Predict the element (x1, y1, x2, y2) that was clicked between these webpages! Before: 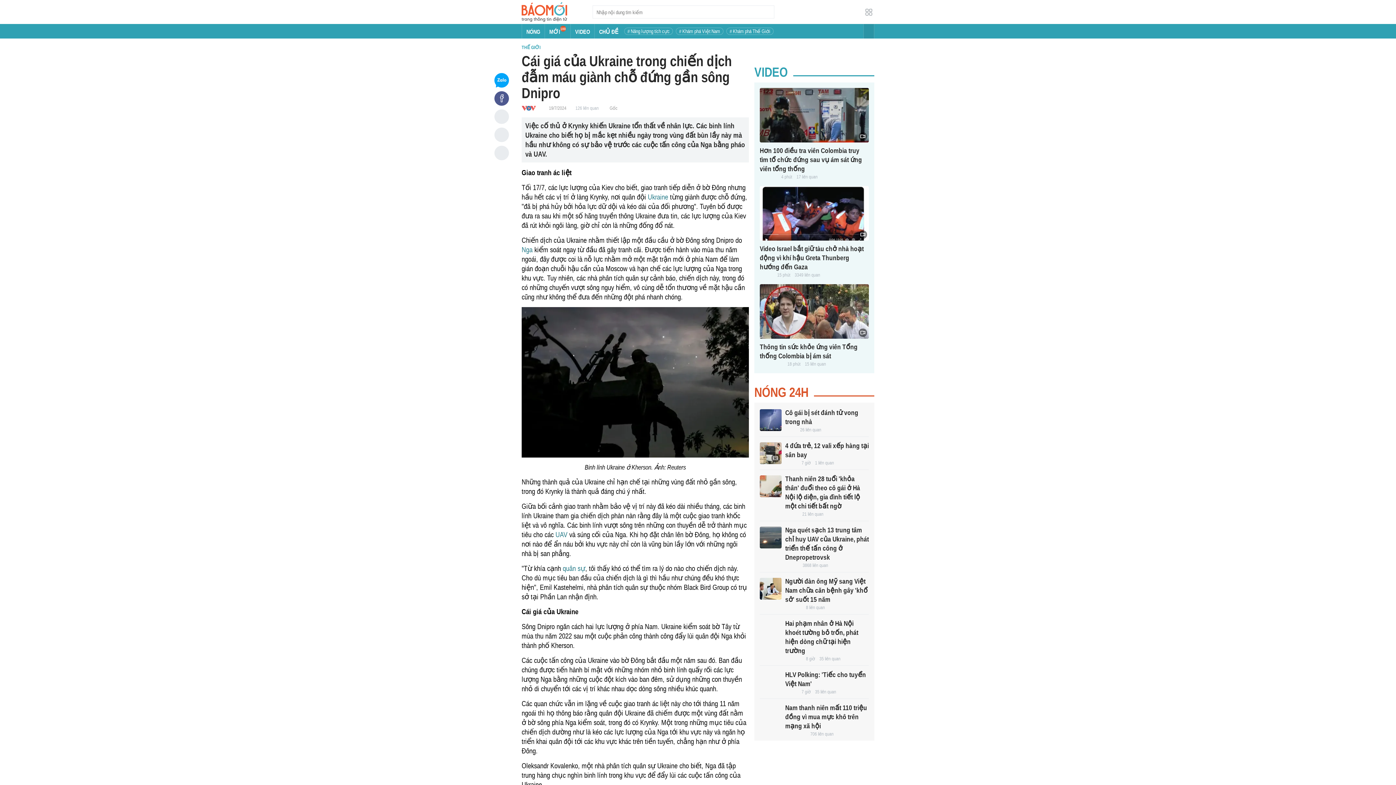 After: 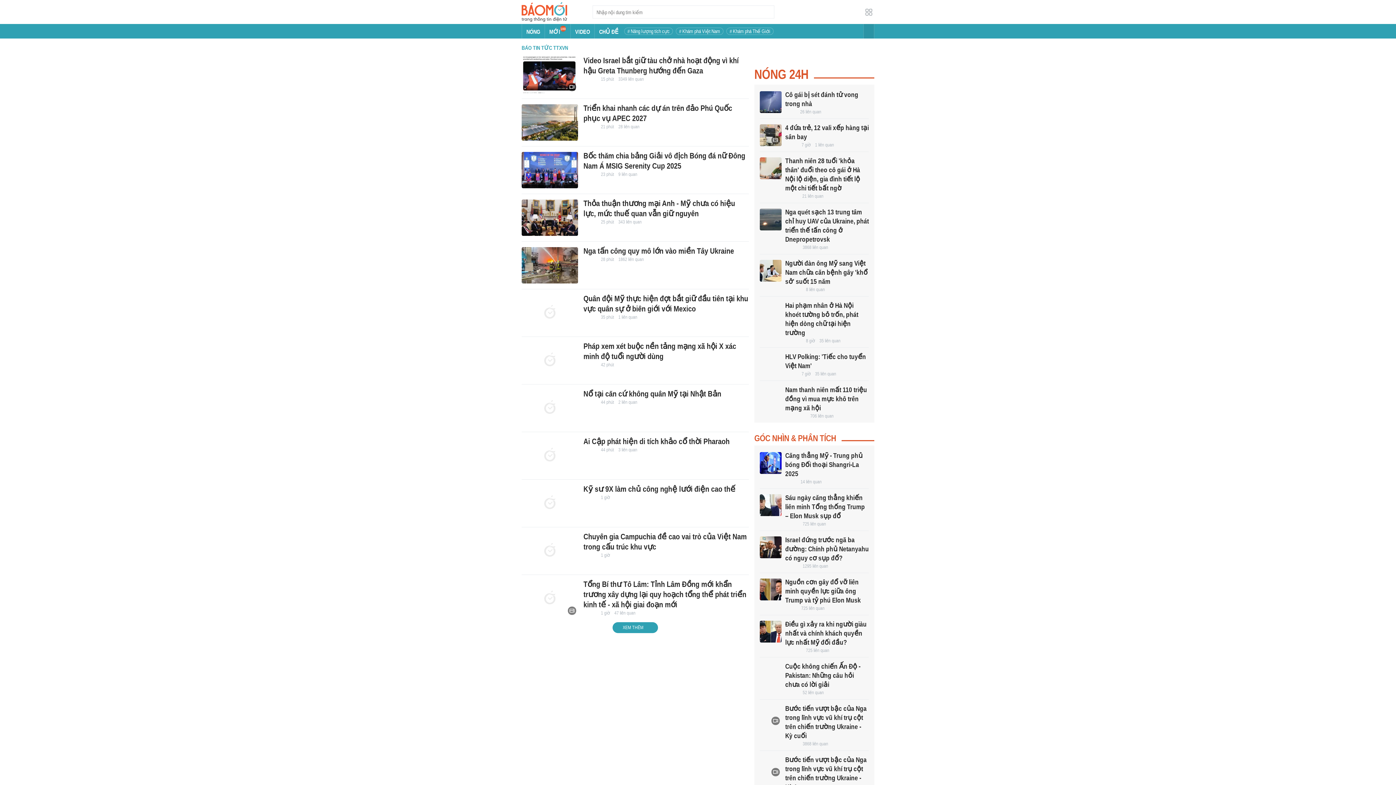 Action: bbox: (785, 562, 798, 568)